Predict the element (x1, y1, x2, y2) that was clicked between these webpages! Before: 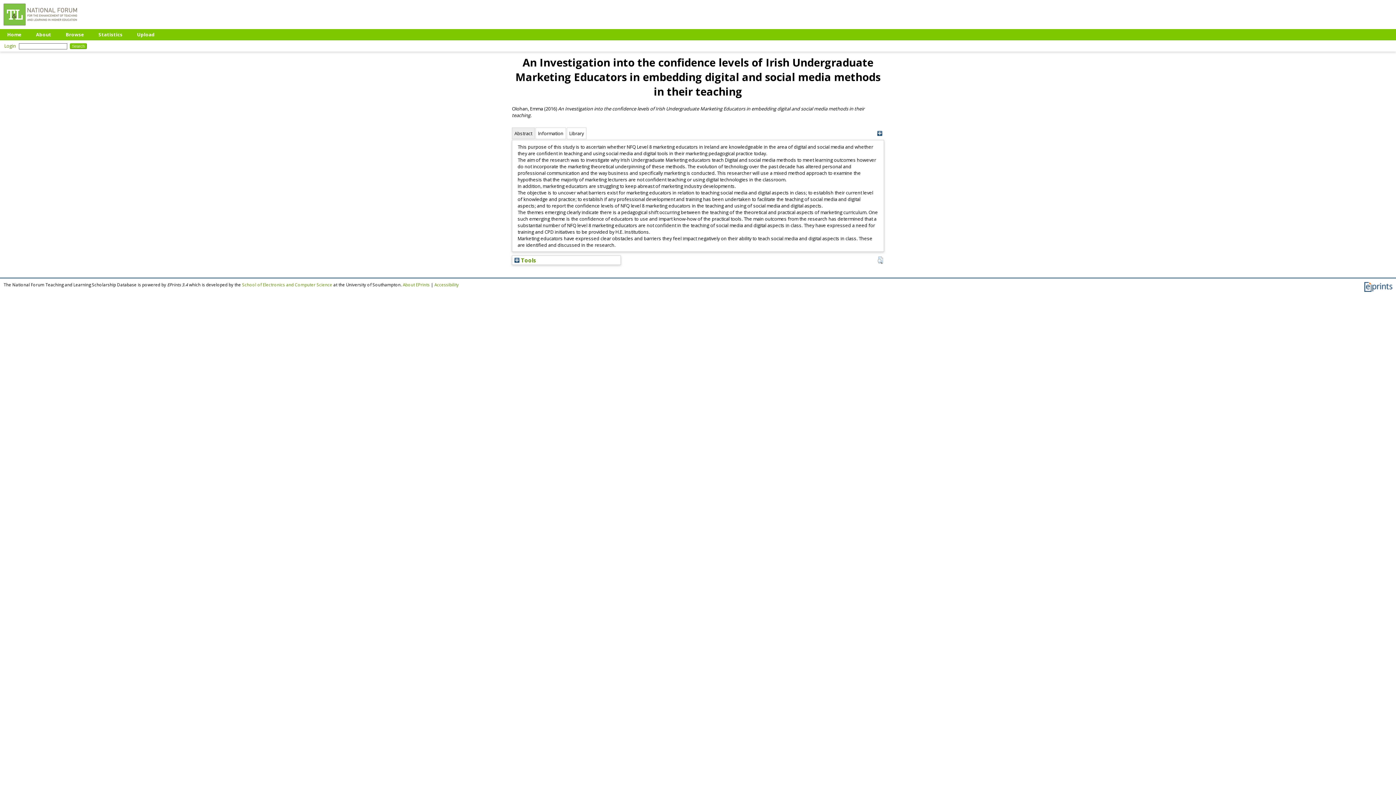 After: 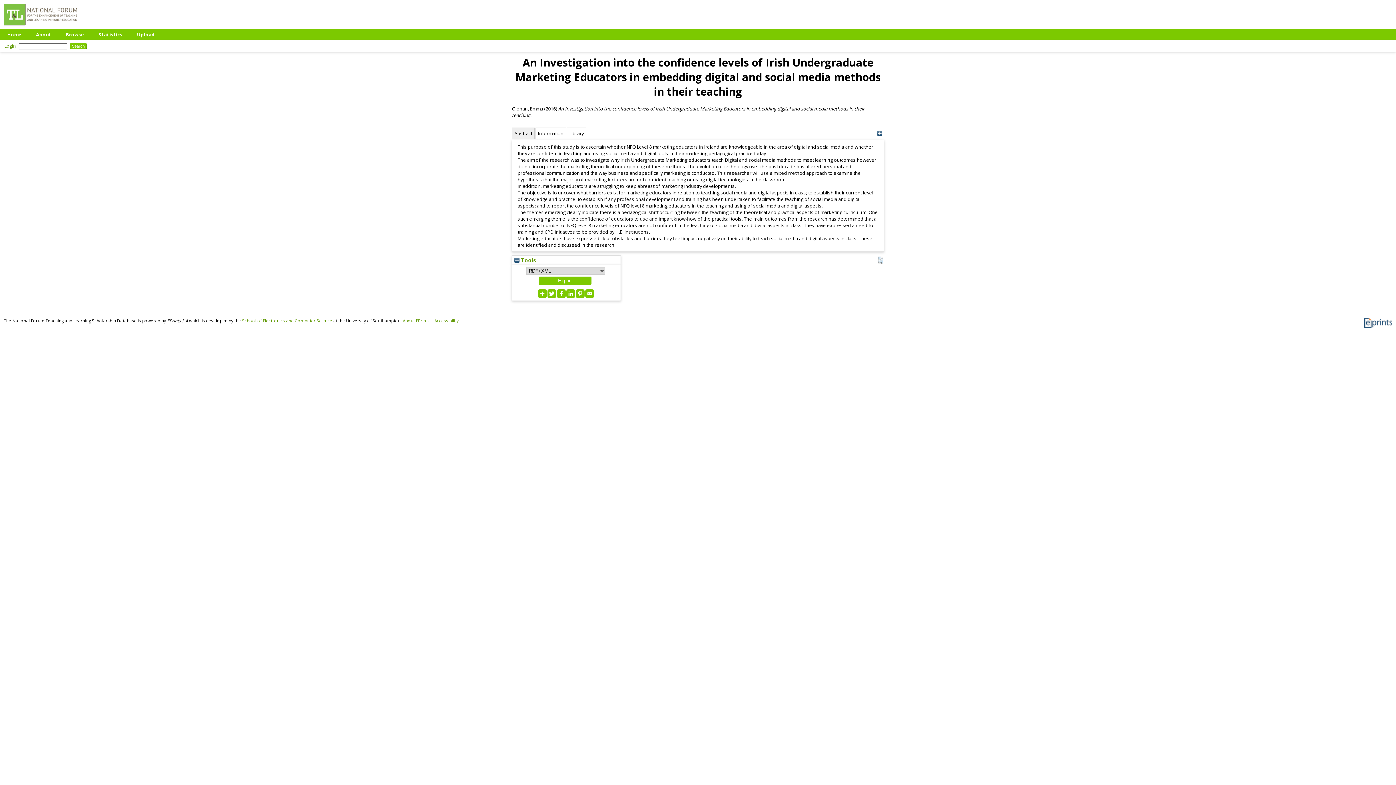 Action: bbox: (514, 256, 536, 264) label:  Tools